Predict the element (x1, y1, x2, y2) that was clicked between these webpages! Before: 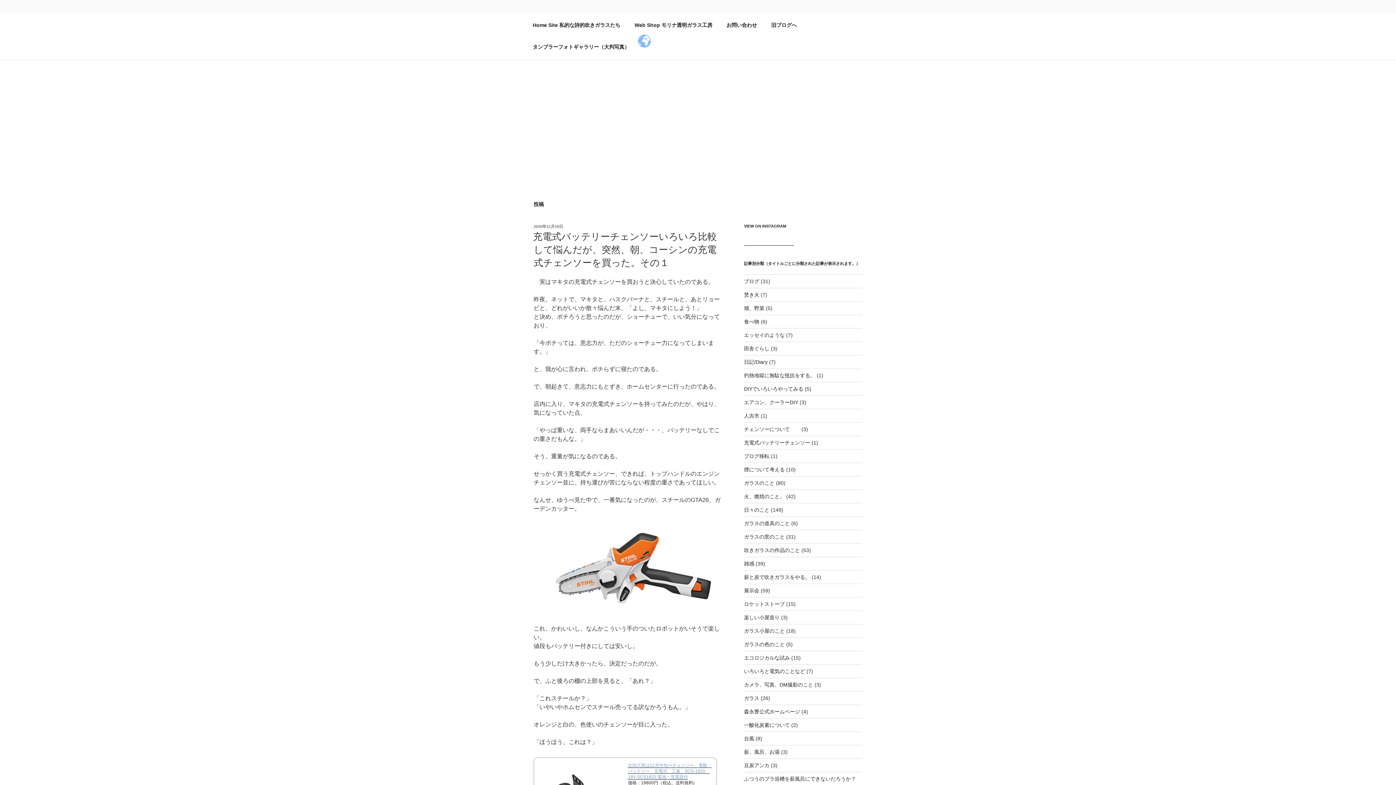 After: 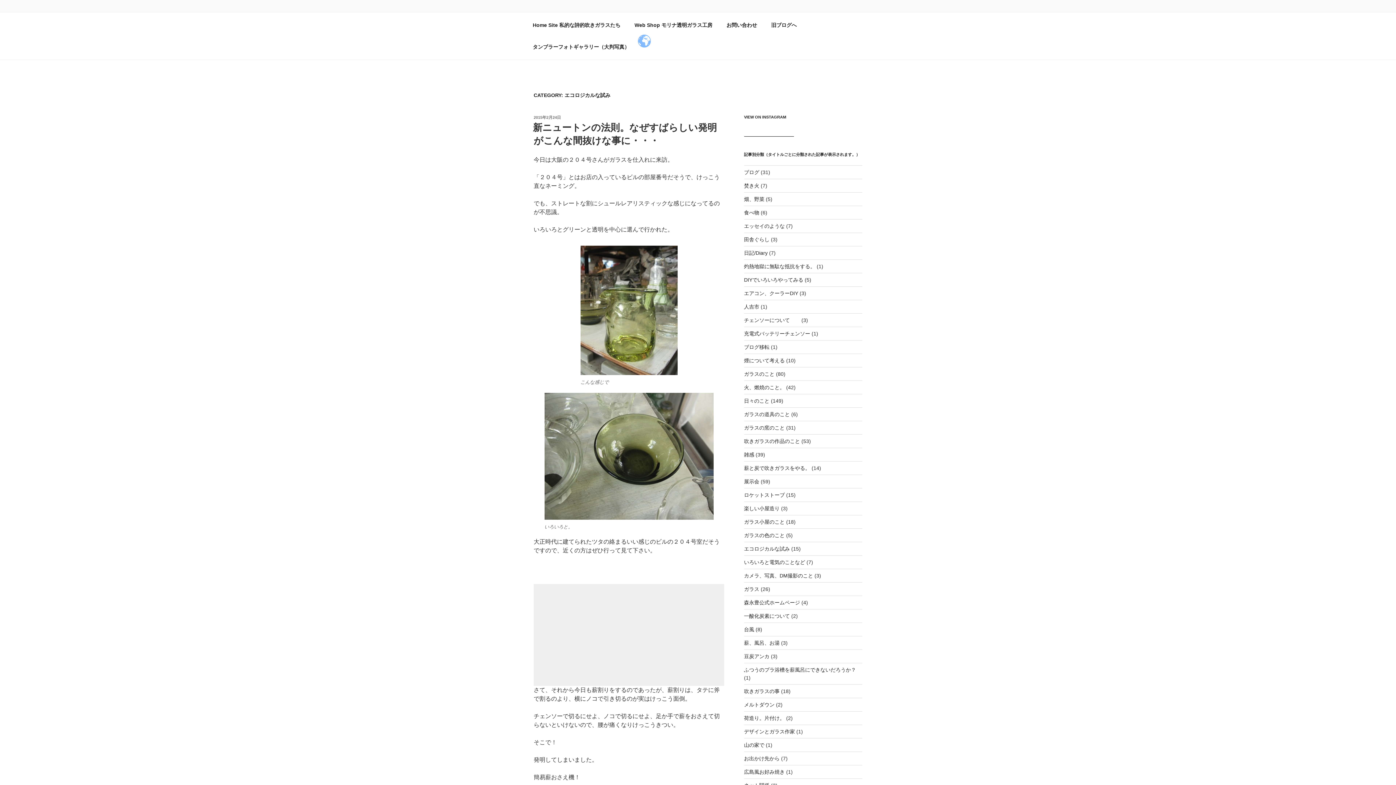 Action: label: エコロジカルな試み bbox: (744, 655, 790, 660)